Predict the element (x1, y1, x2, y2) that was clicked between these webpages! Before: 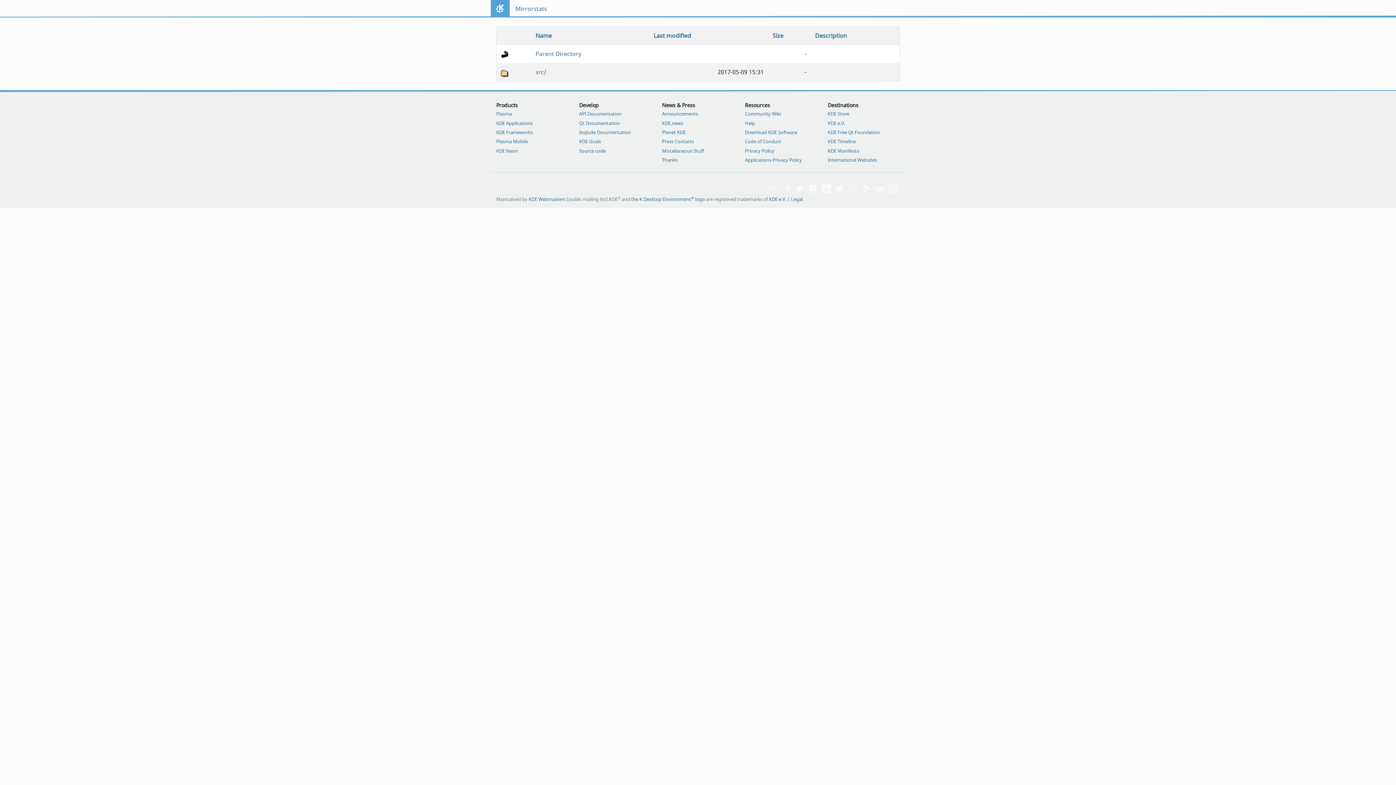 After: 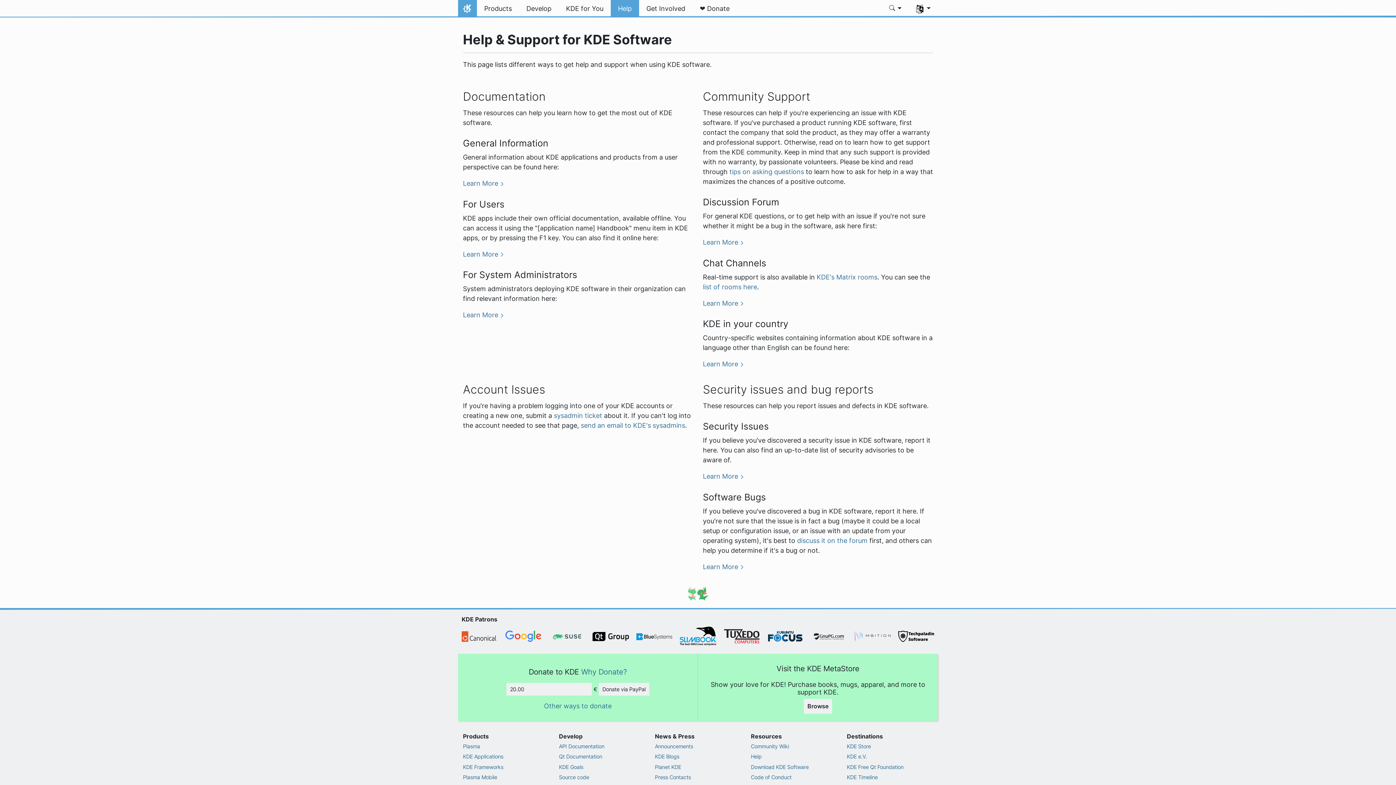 Action: bbox: (745, 119, 817, 126) label: Help